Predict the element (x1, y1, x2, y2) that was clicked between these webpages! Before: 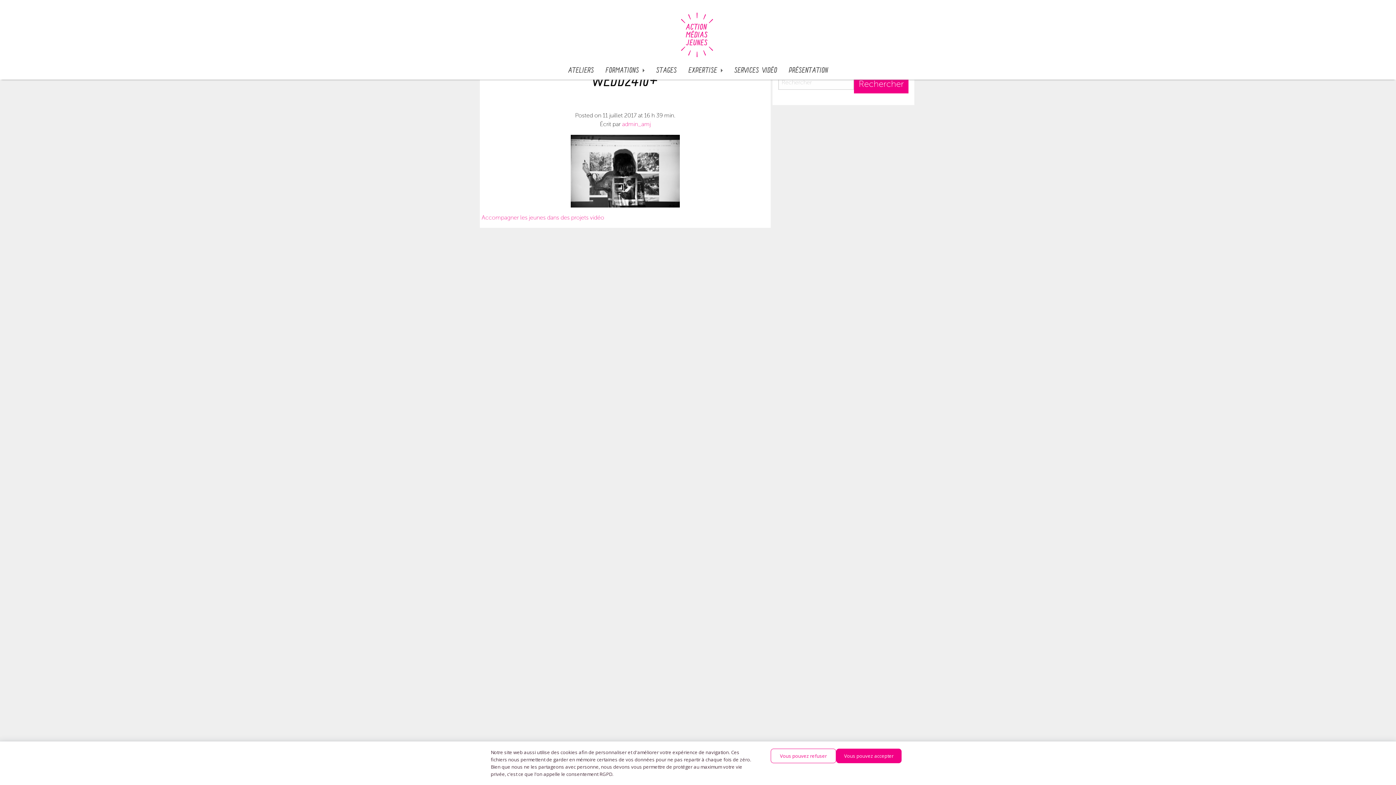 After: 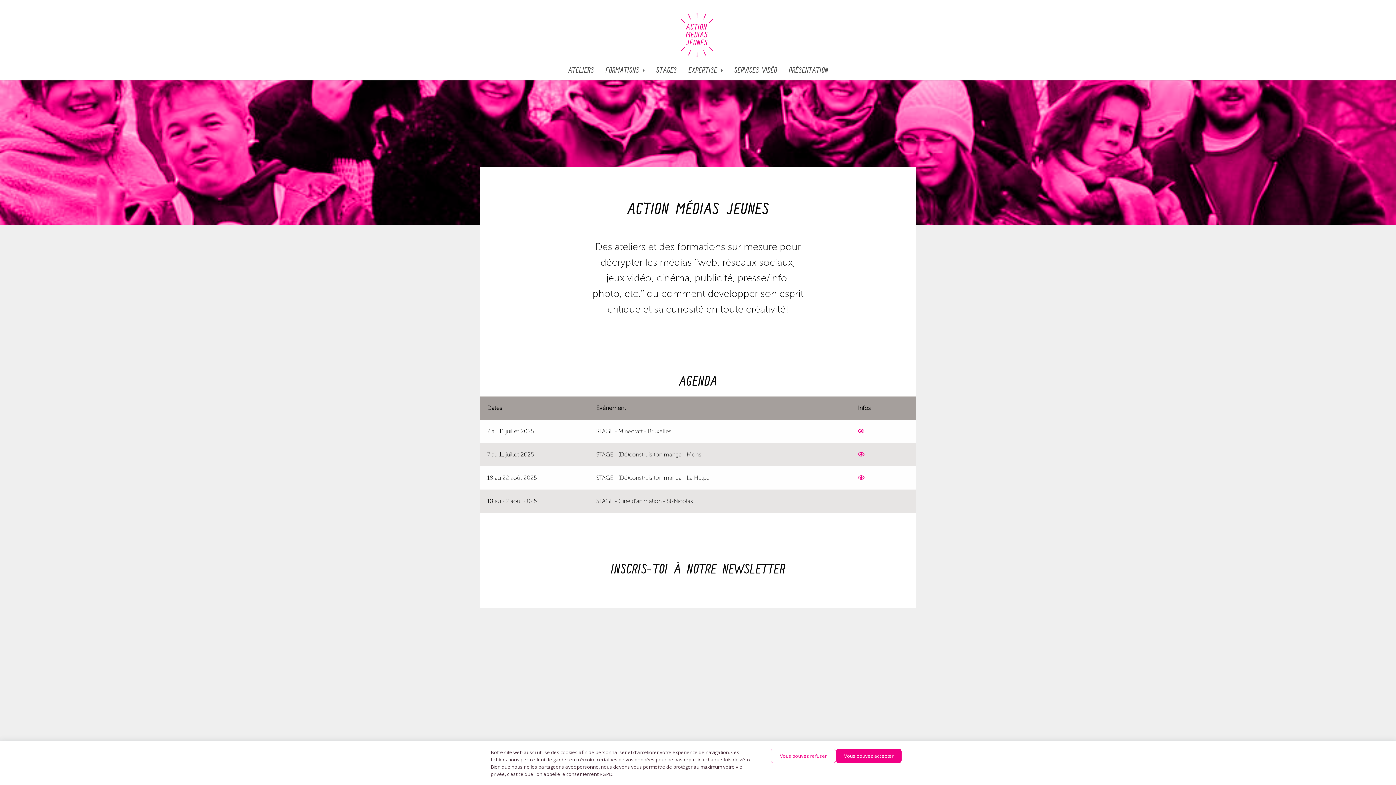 Action: bbox: (680, 53, 713, 59)